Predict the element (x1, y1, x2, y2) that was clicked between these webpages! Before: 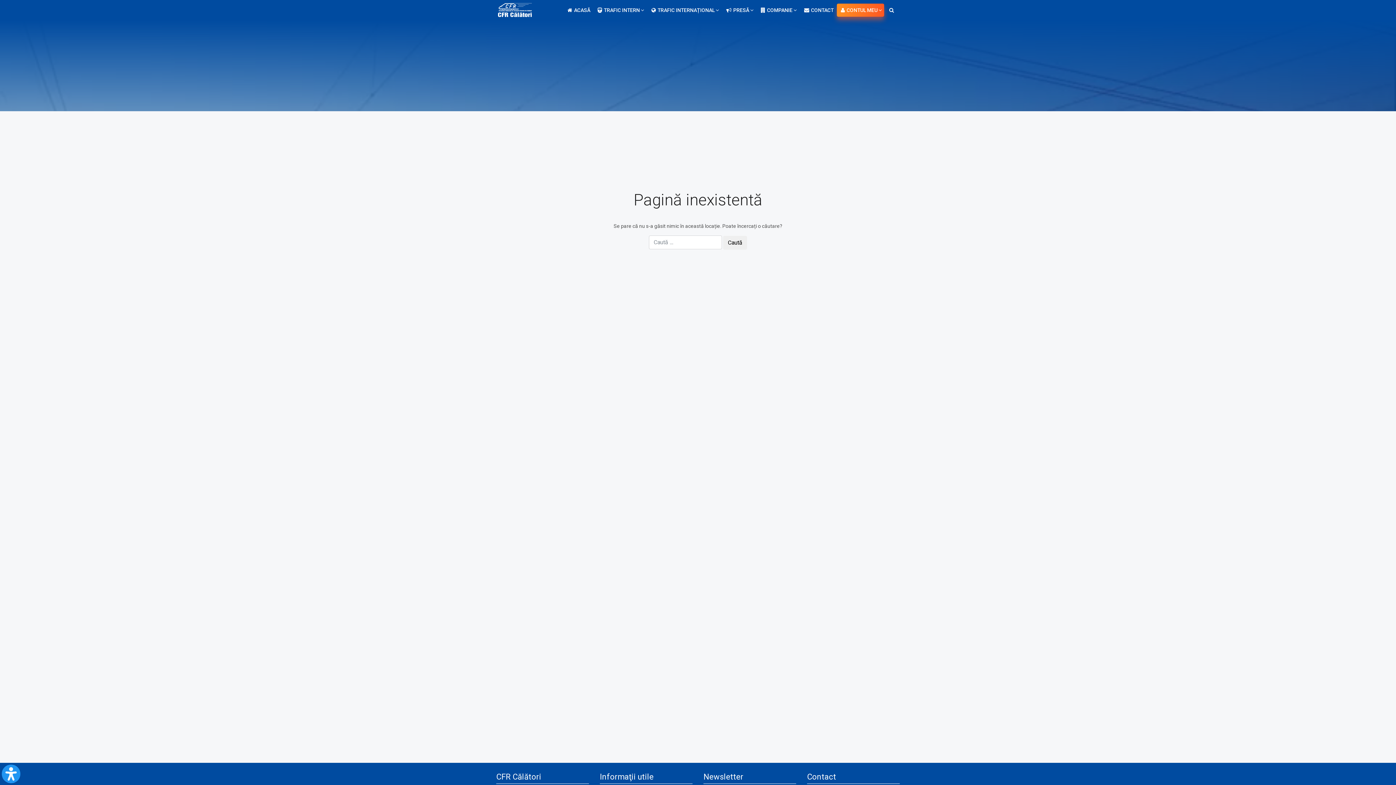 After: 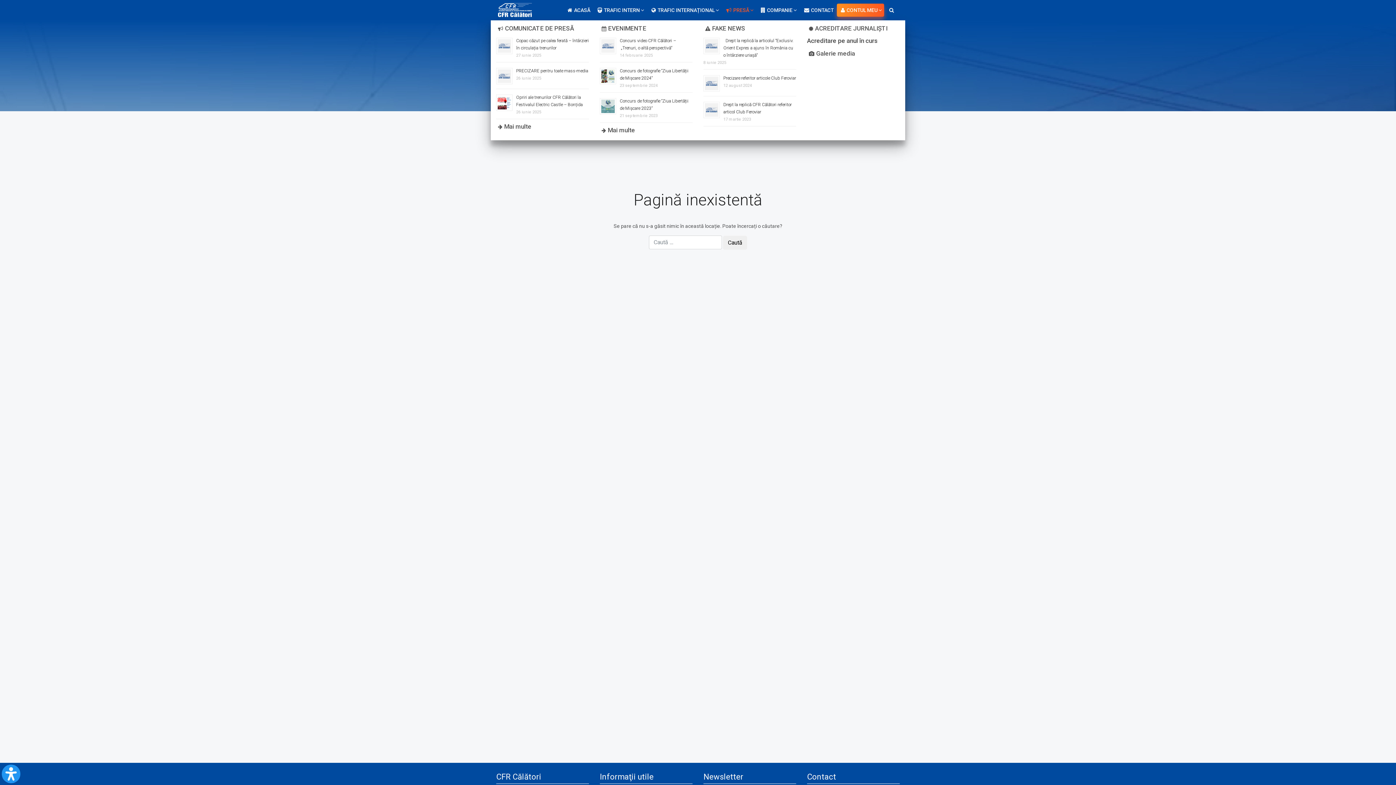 Action: label: PRESĂ  bbox: (722, 0, 756, 20)